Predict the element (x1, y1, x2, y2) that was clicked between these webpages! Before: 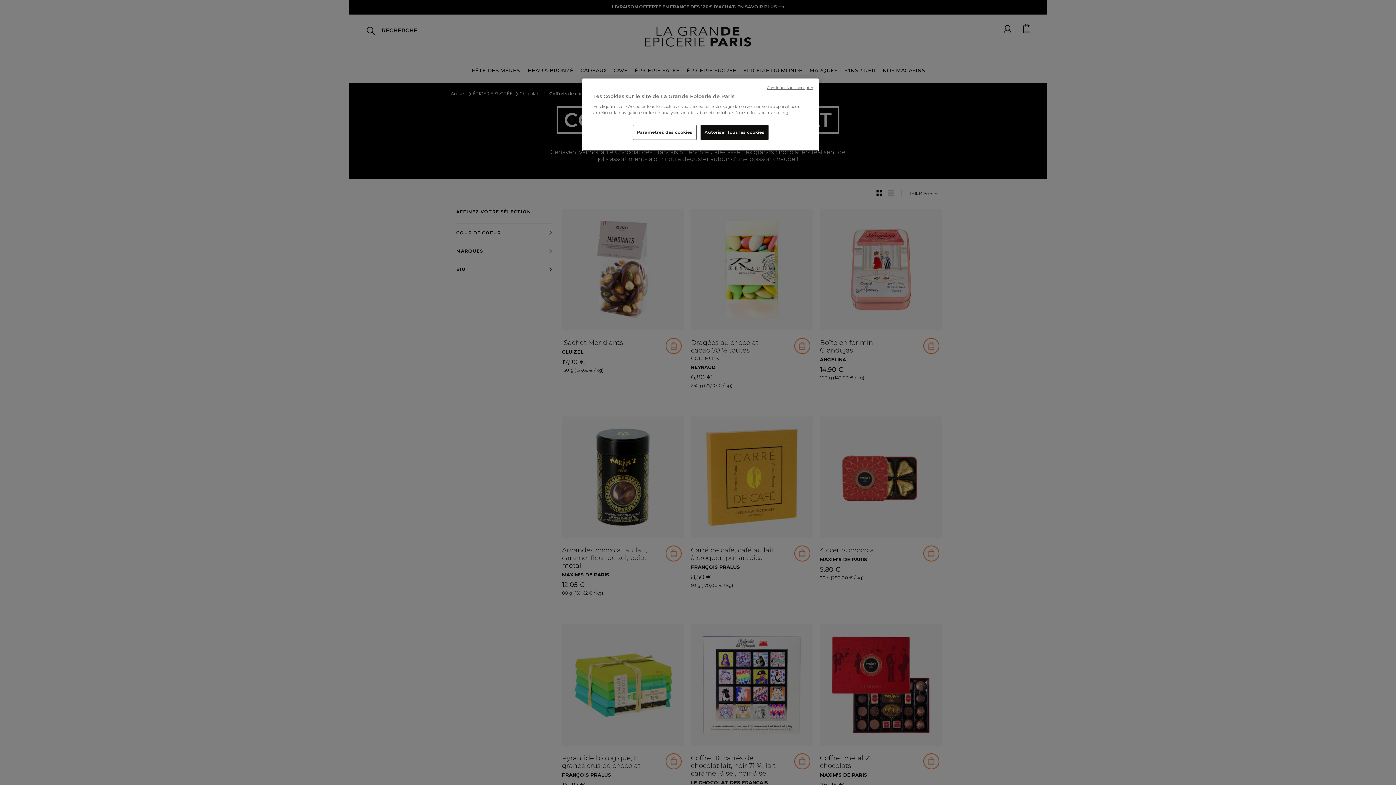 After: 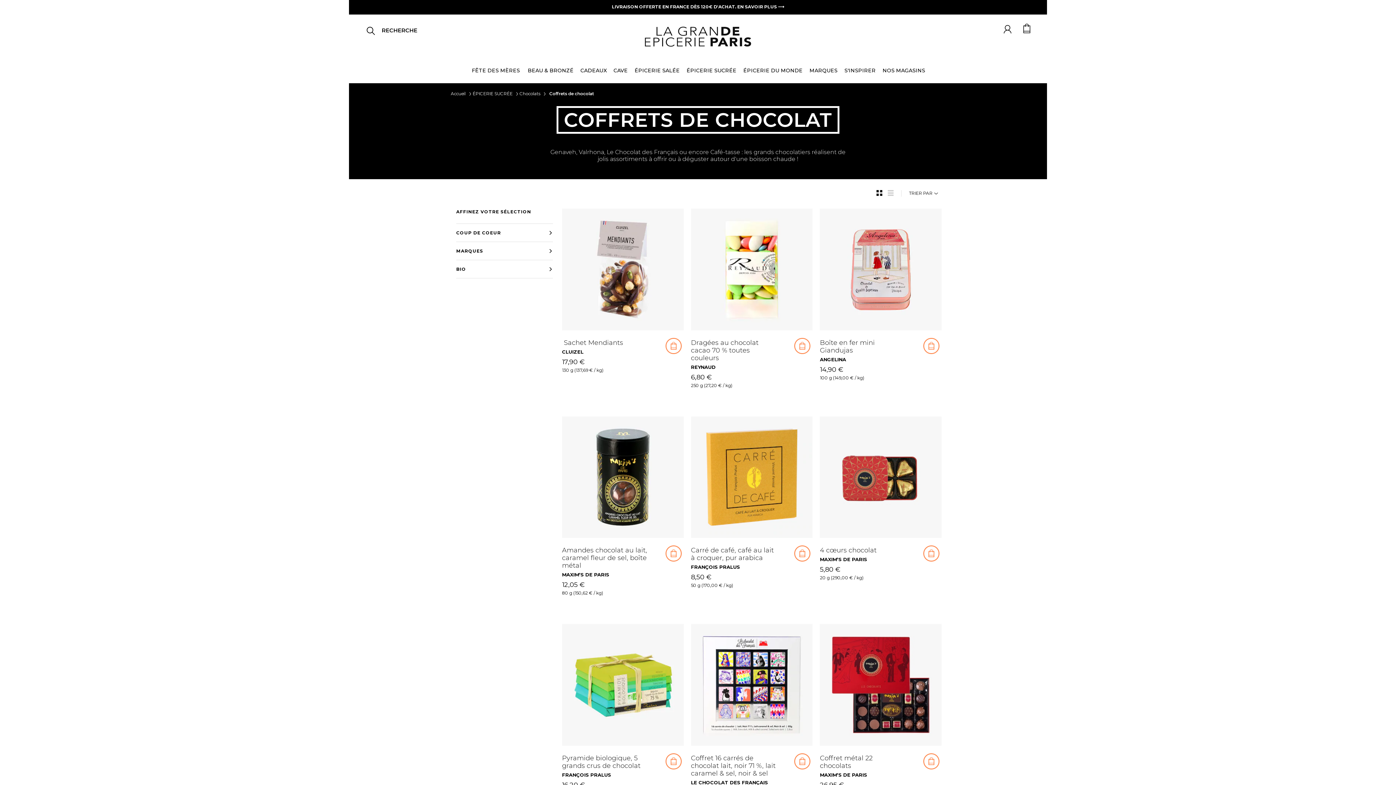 Action: label: Autoriser tous les cookies bbox: (700, 125, 768, 140)